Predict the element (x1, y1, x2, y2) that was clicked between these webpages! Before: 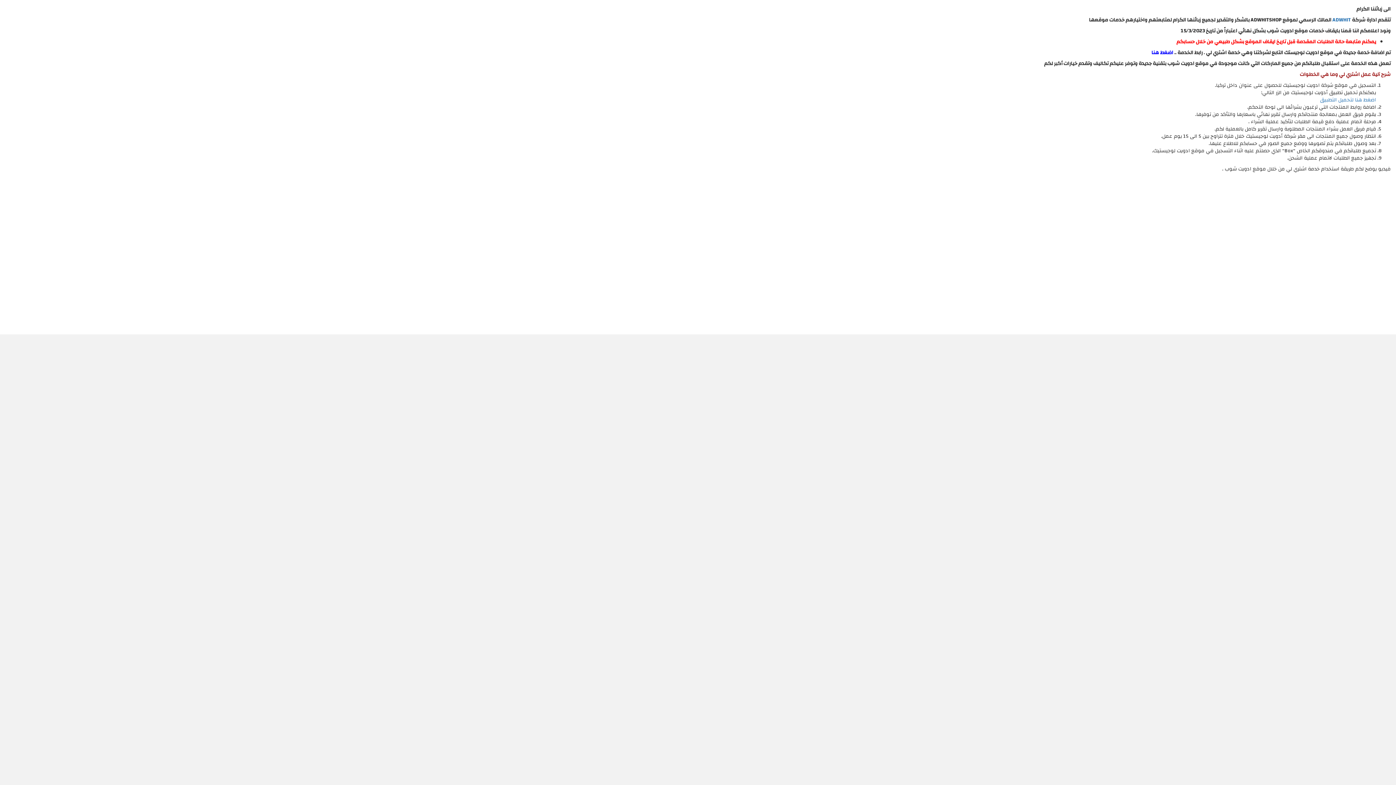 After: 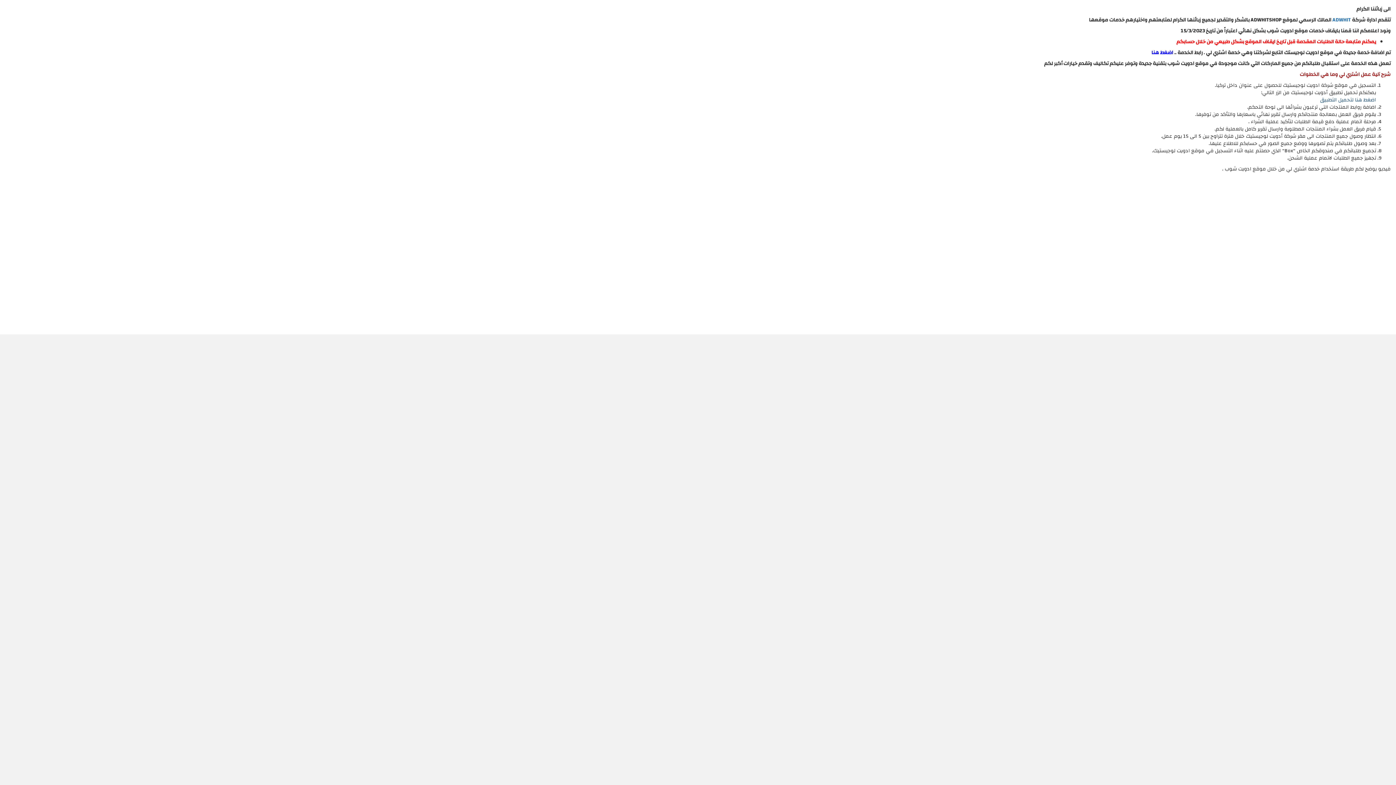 Action: label: اضغط هنا لتحميل التطبيق bbox: (1320, 95, 1376, 104)